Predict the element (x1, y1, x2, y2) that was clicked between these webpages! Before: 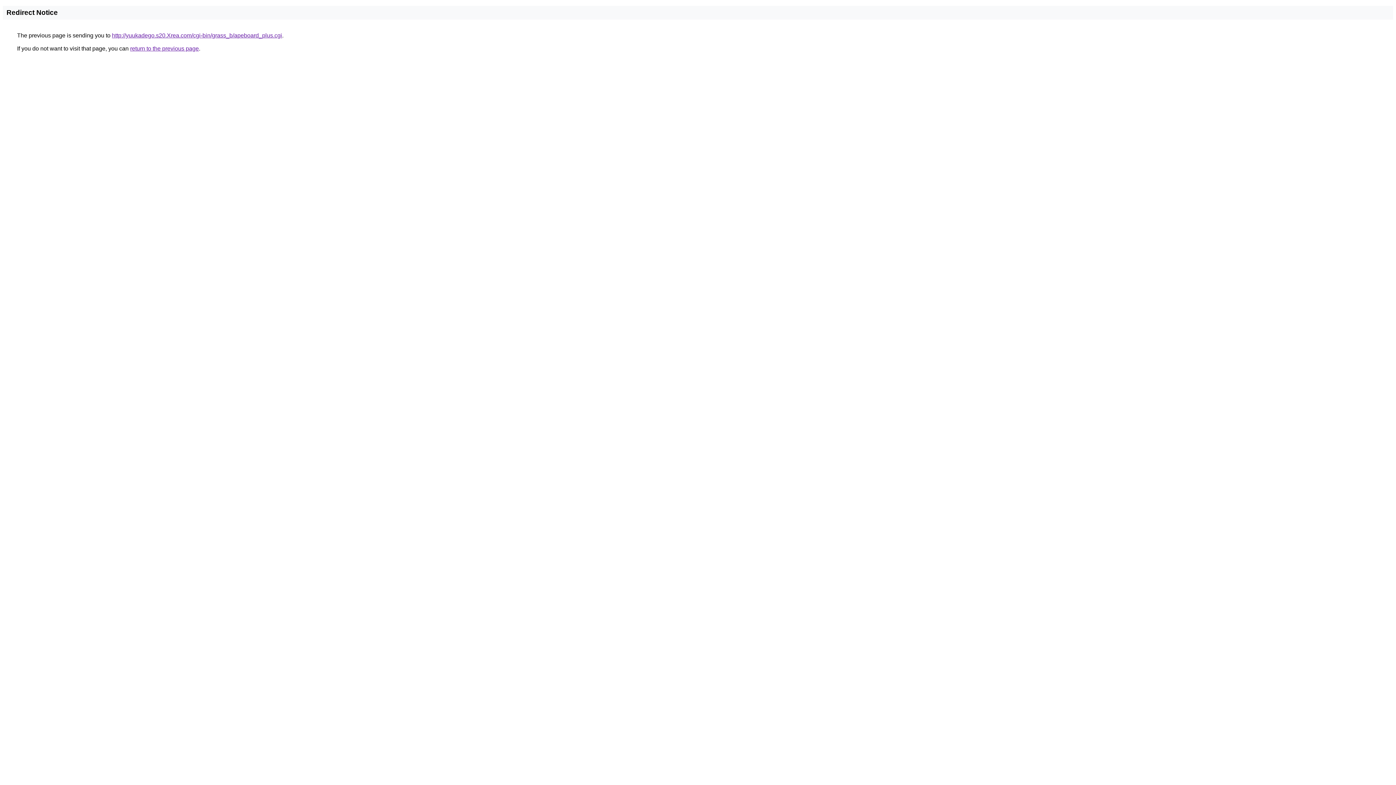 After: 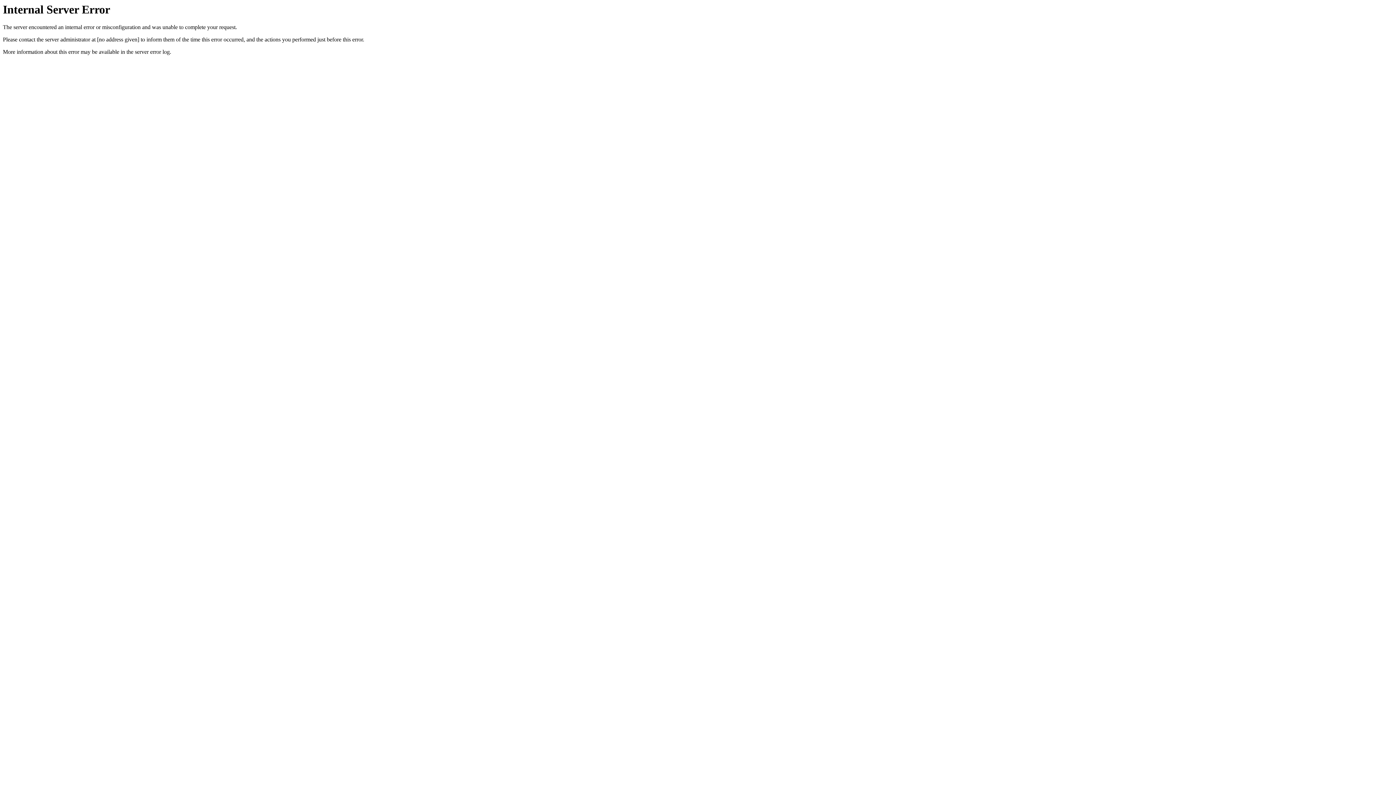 Action: label: http://yuukadego.s20.Xrea.com/cgi-bin/grass_b/apeboard_plus.cgi bbox: (112, 32, 282, 38)